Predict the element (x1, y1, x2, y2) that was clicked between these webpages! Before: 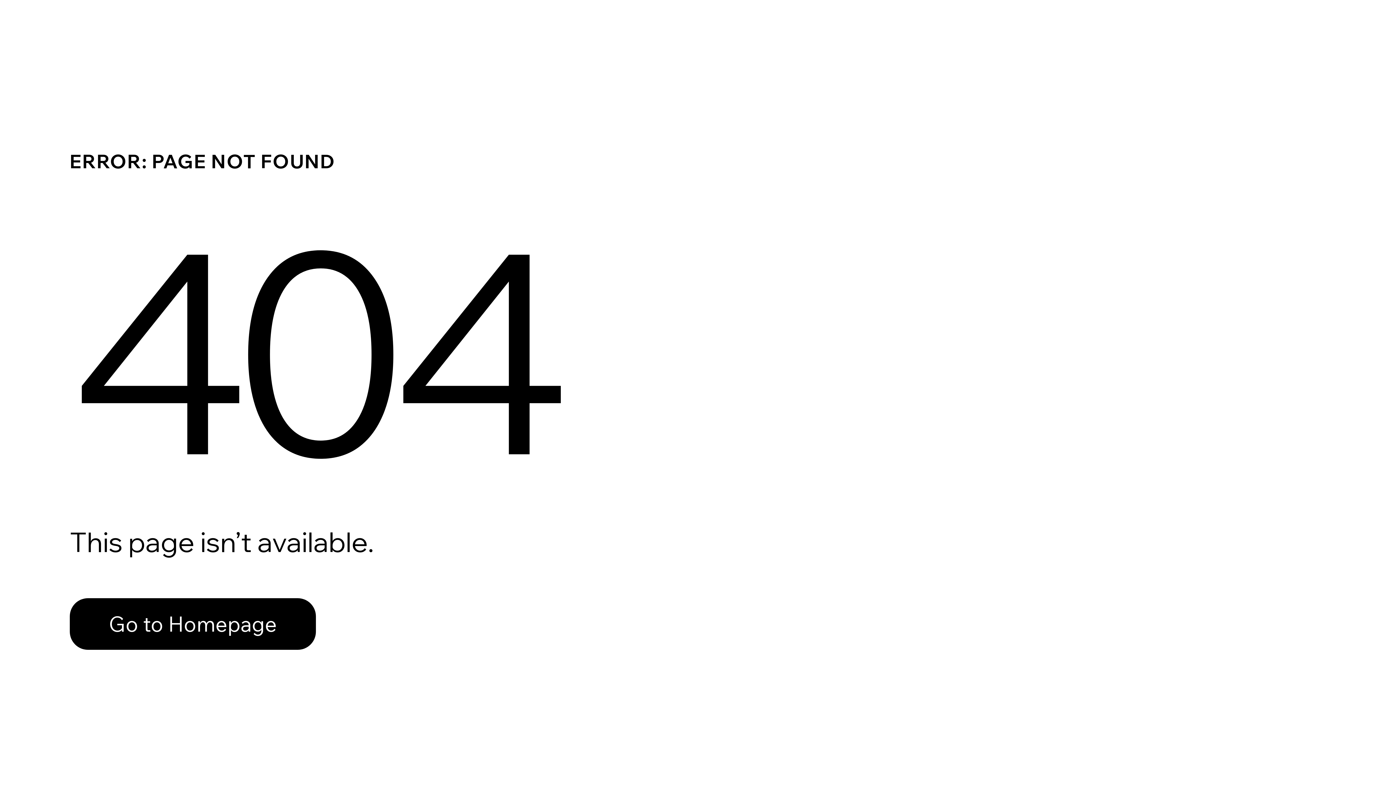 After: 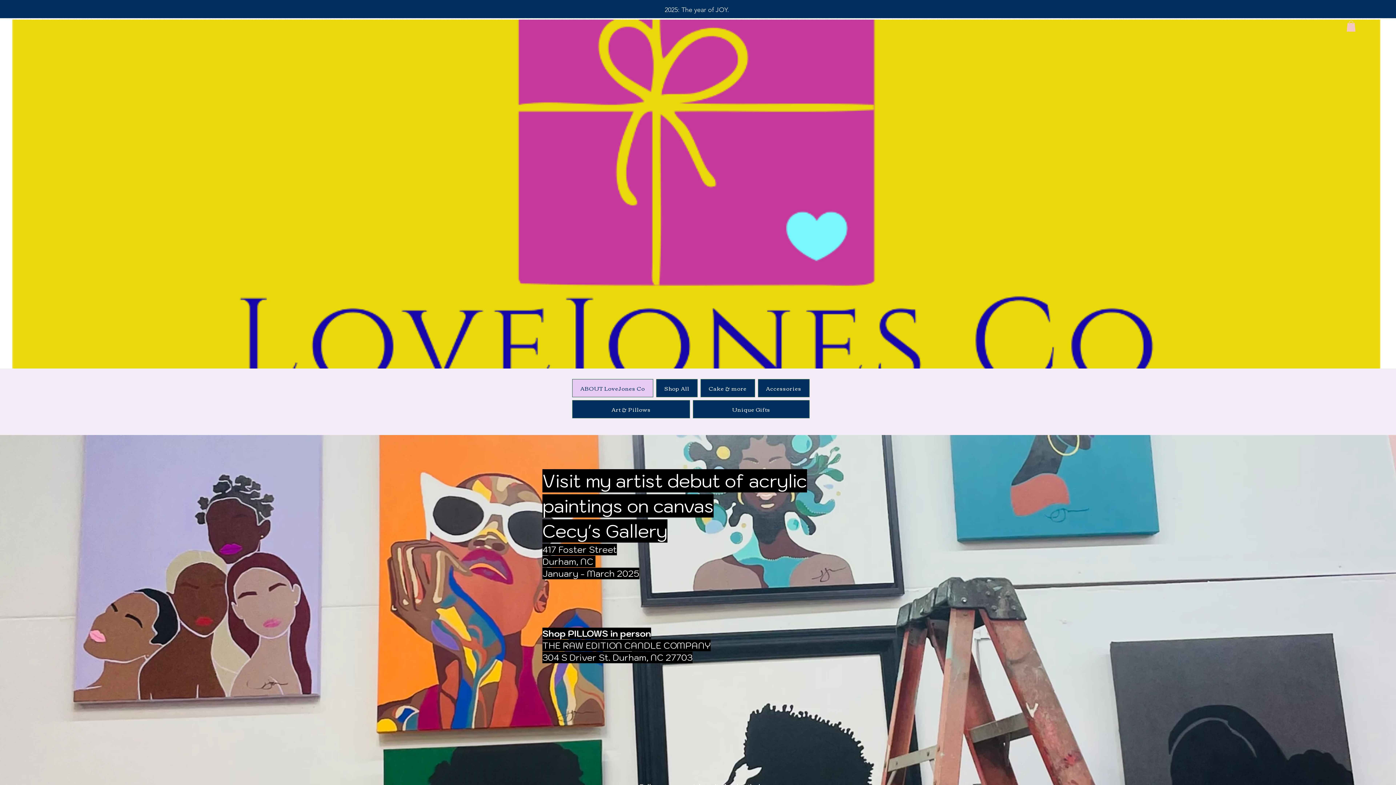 Action: label: Go to Homepage bbox: (69, 598, 316, 650)